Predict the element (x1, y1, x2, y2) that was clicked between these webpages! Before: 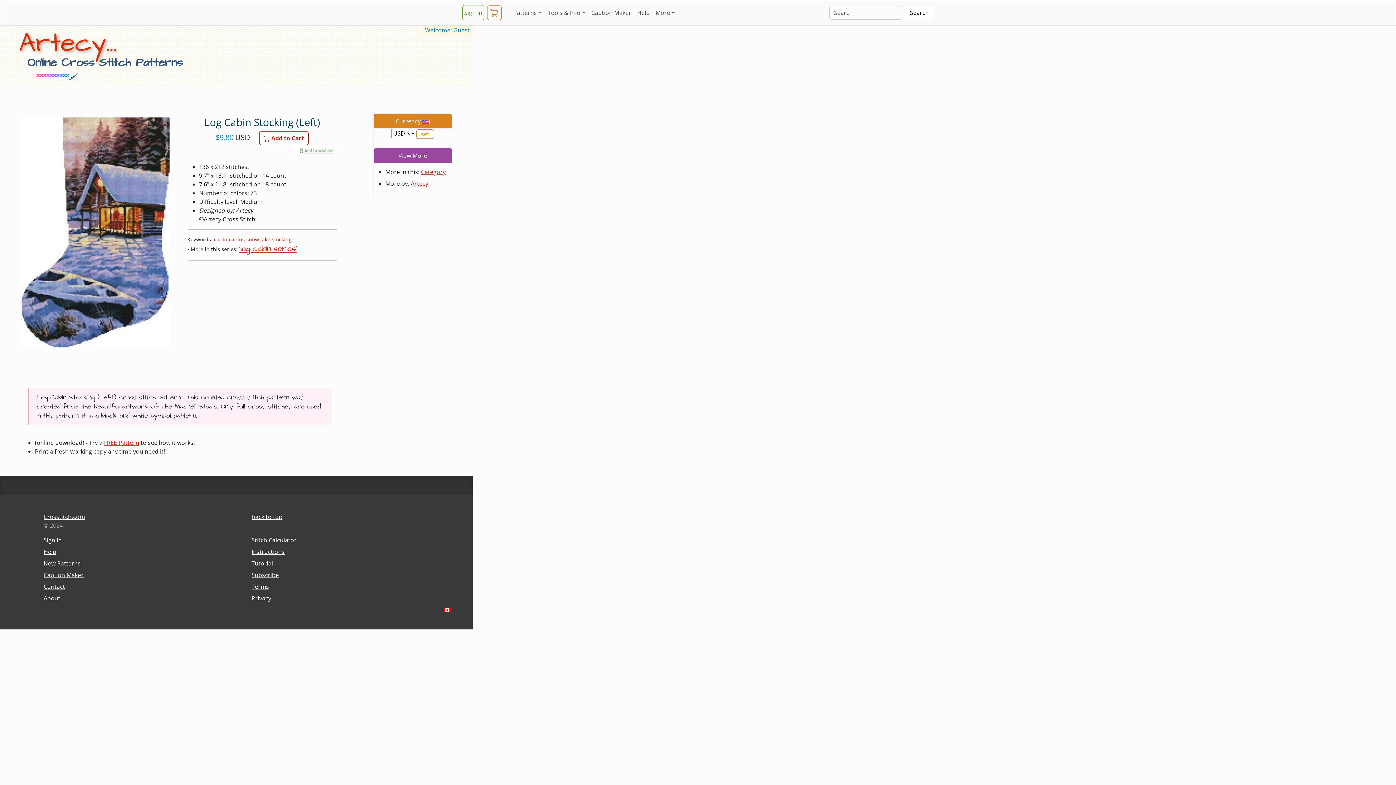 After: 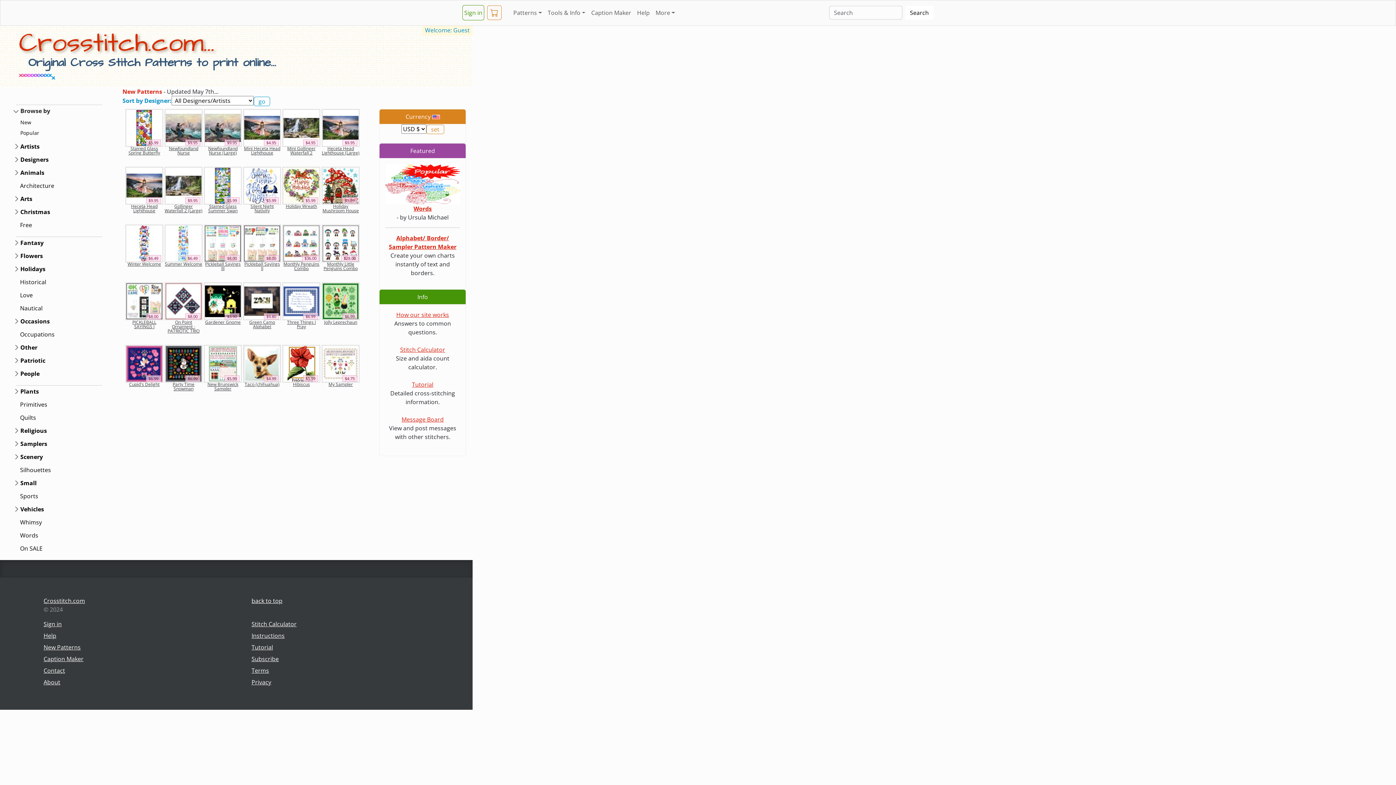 Action: bbox: (905, 5, 933, 19) label: Search